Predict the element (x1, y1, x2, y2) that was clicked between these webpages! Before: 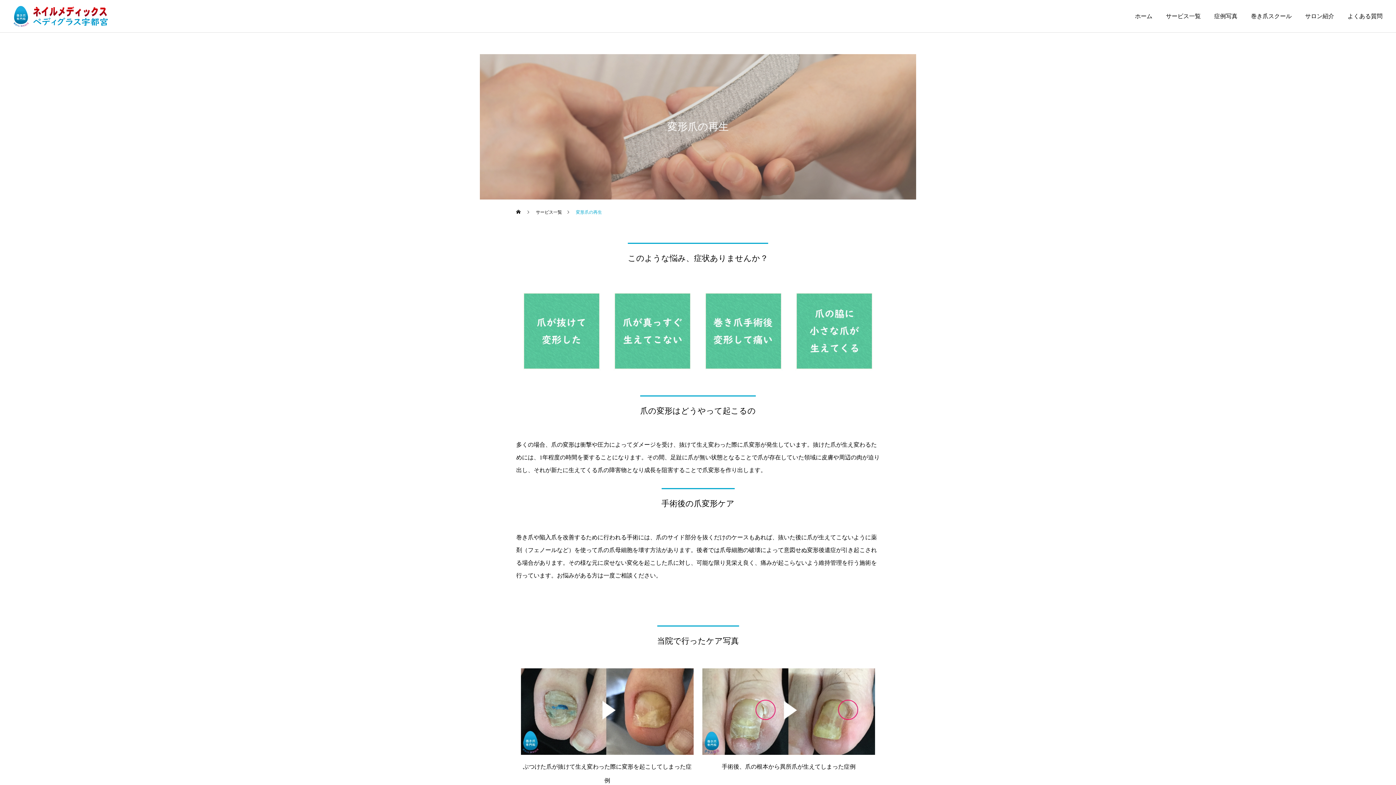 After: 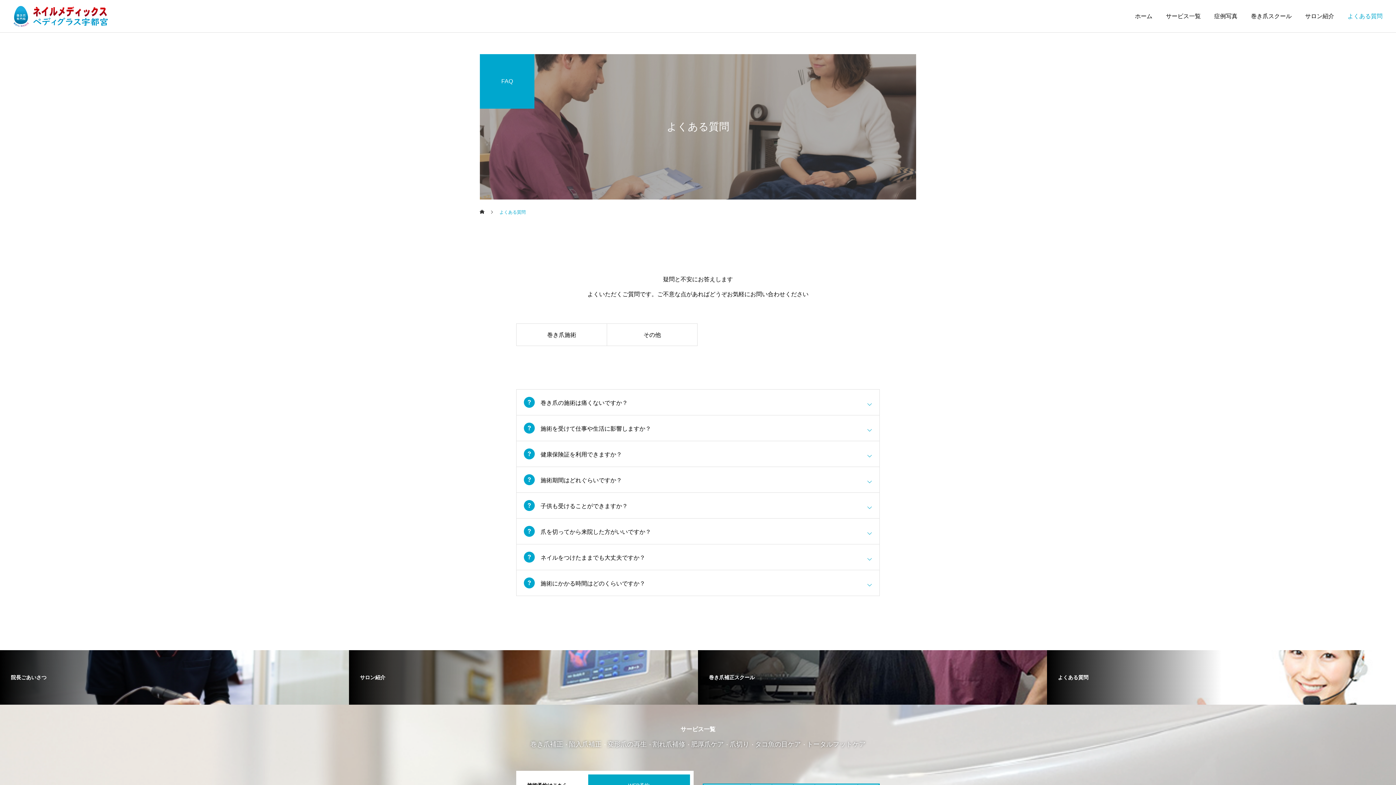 Action: label: よくある質問 bbox: (1334, 0, 1382, 32)